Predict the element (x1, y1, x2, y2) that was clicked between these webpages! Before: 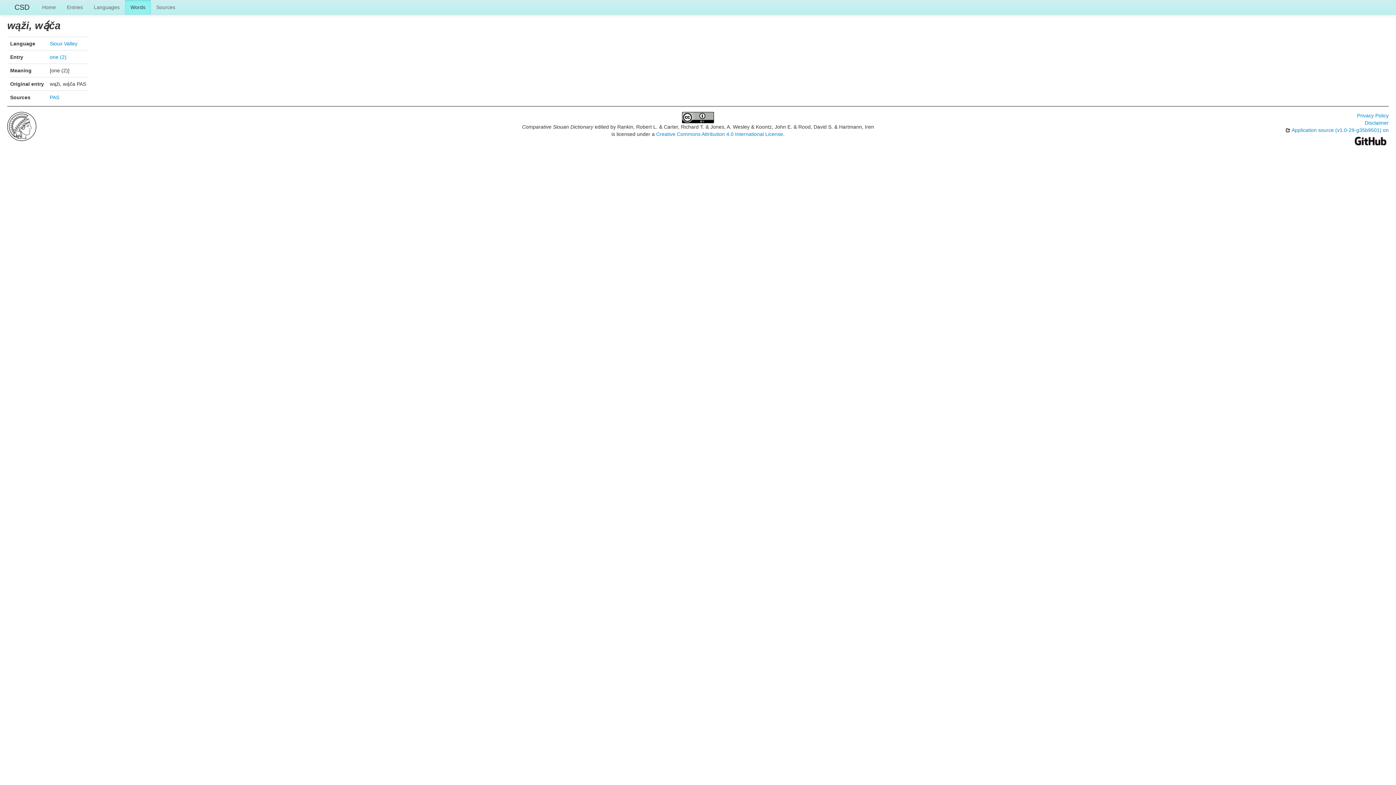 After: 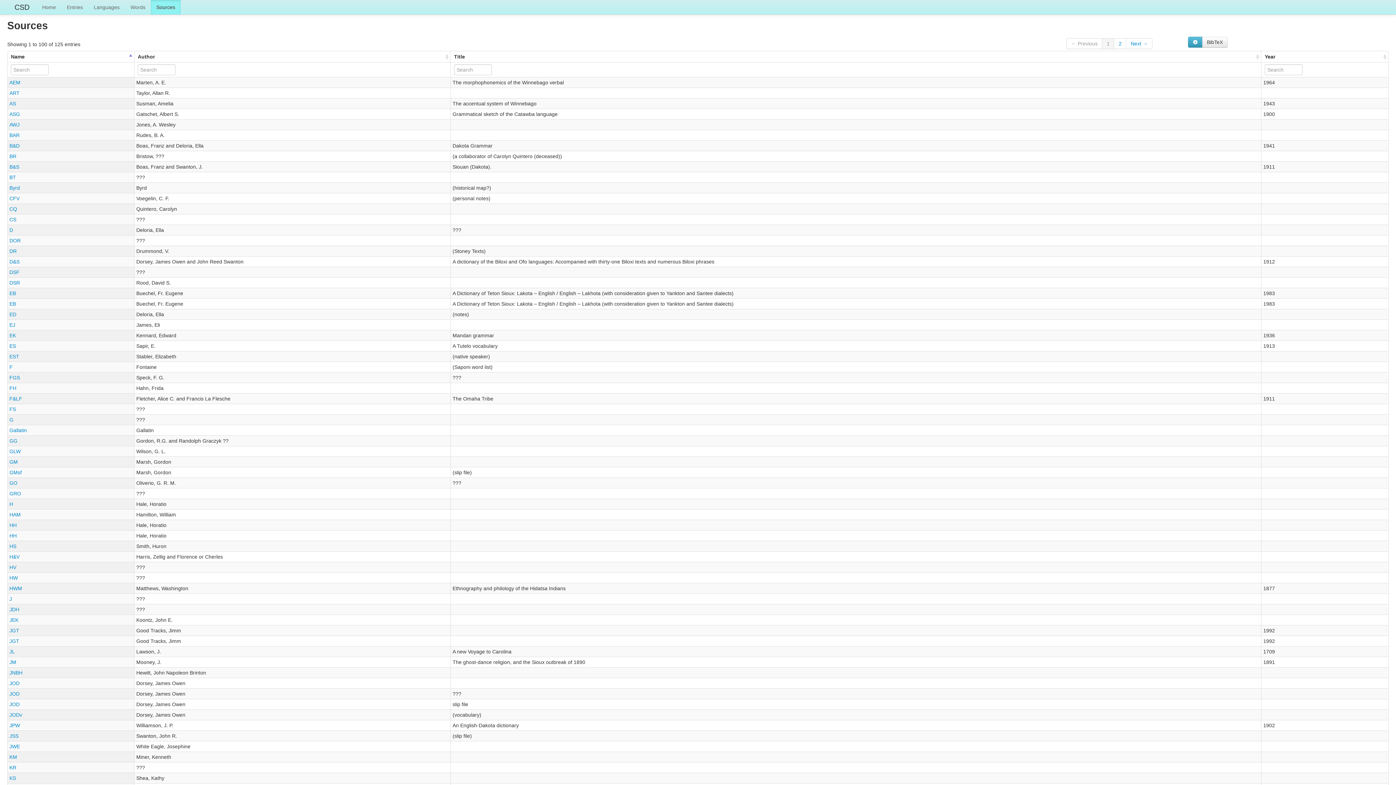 Action: bbox: (150, 0, 180, 14) label: Sources